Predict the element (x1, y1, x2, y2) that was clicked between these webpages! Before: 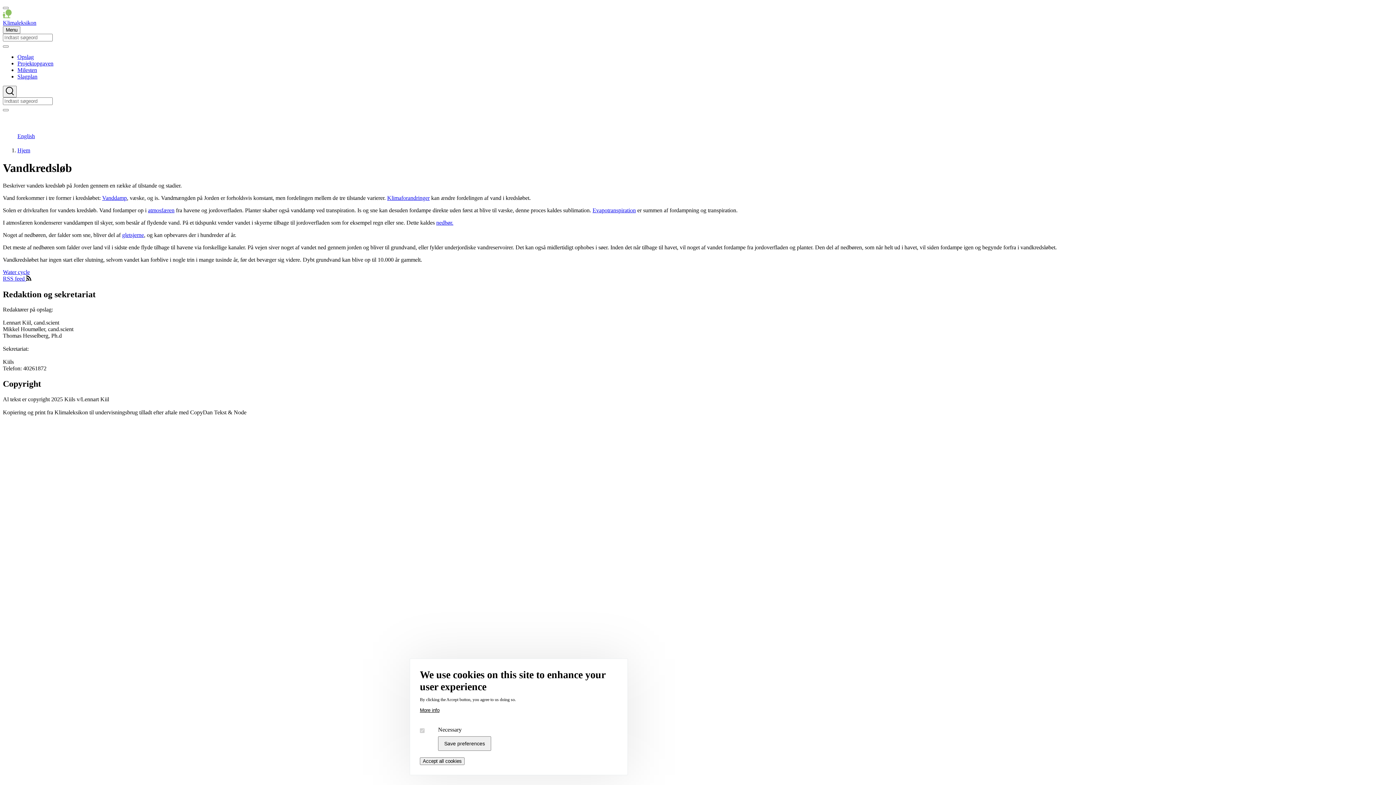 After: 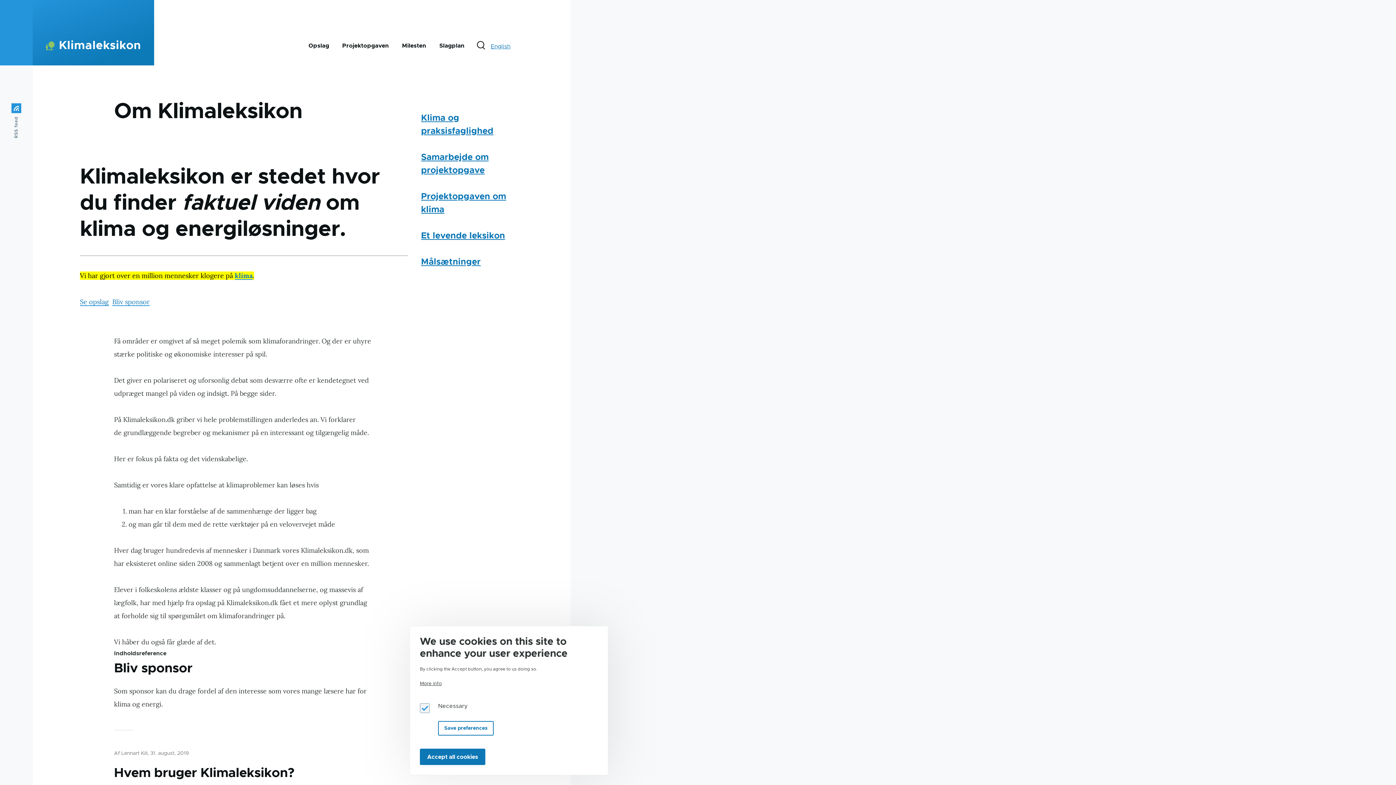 Action: label: Klimaleksikon bbox: (2, 19, 36, 25)